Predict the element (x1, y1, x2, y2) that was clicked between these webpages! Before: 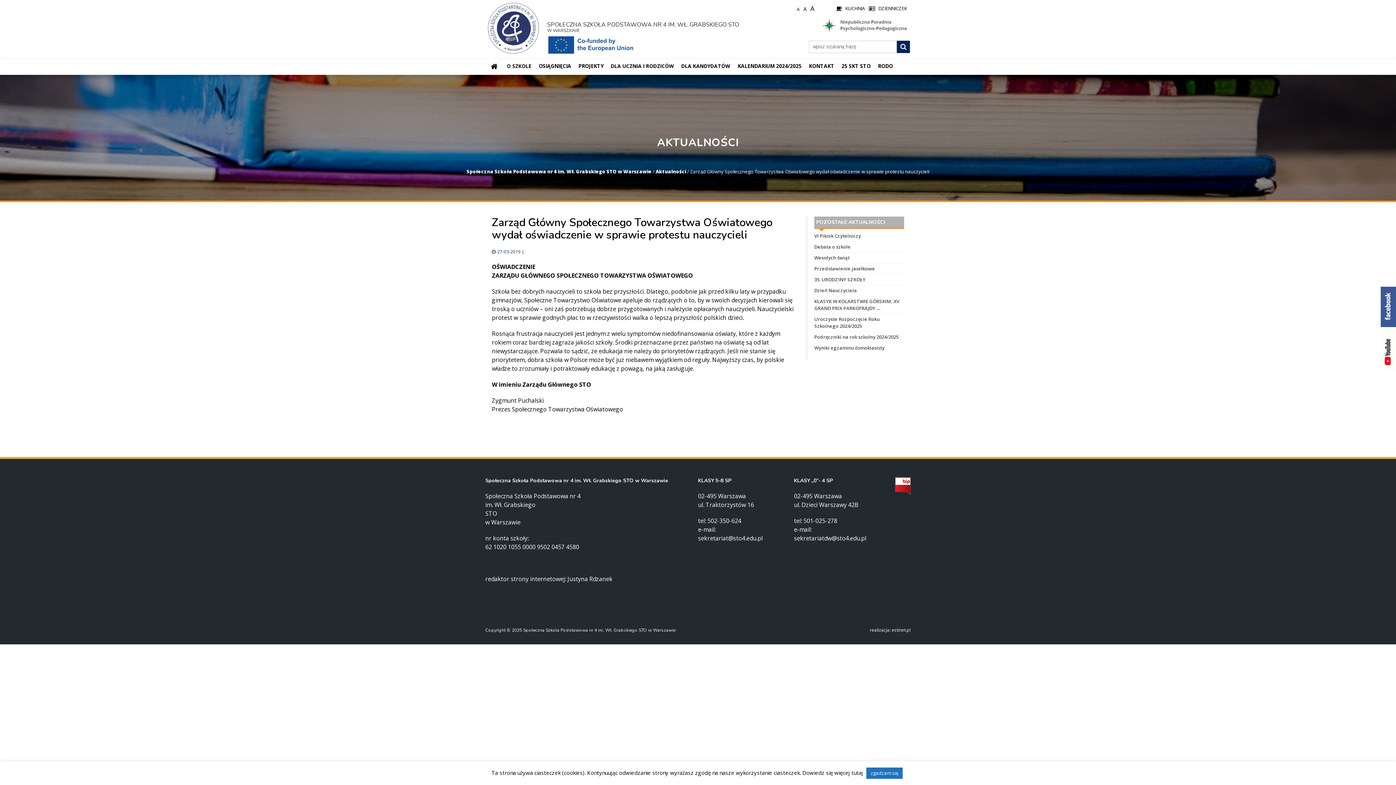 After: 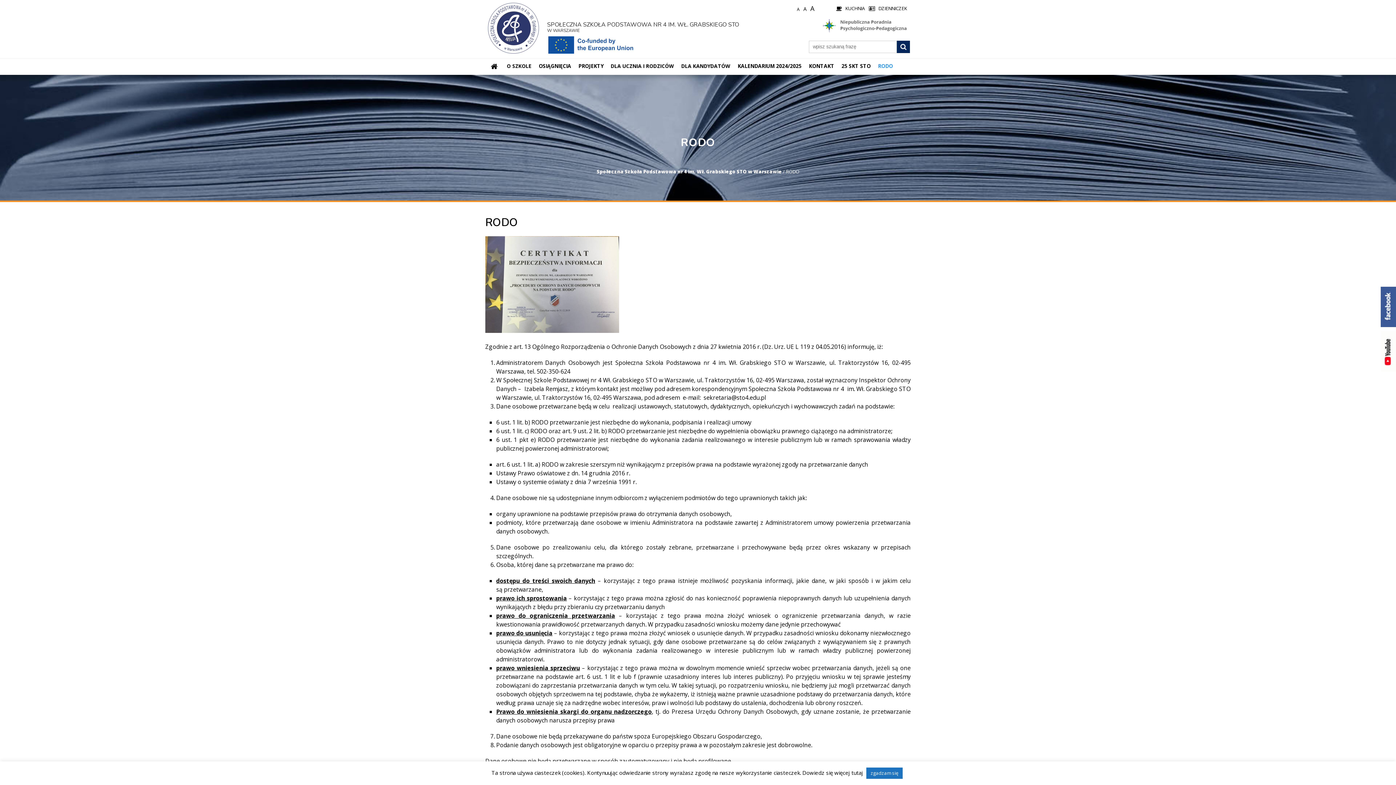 Action: bbox: (874, 58, 896, 73) label: RODO